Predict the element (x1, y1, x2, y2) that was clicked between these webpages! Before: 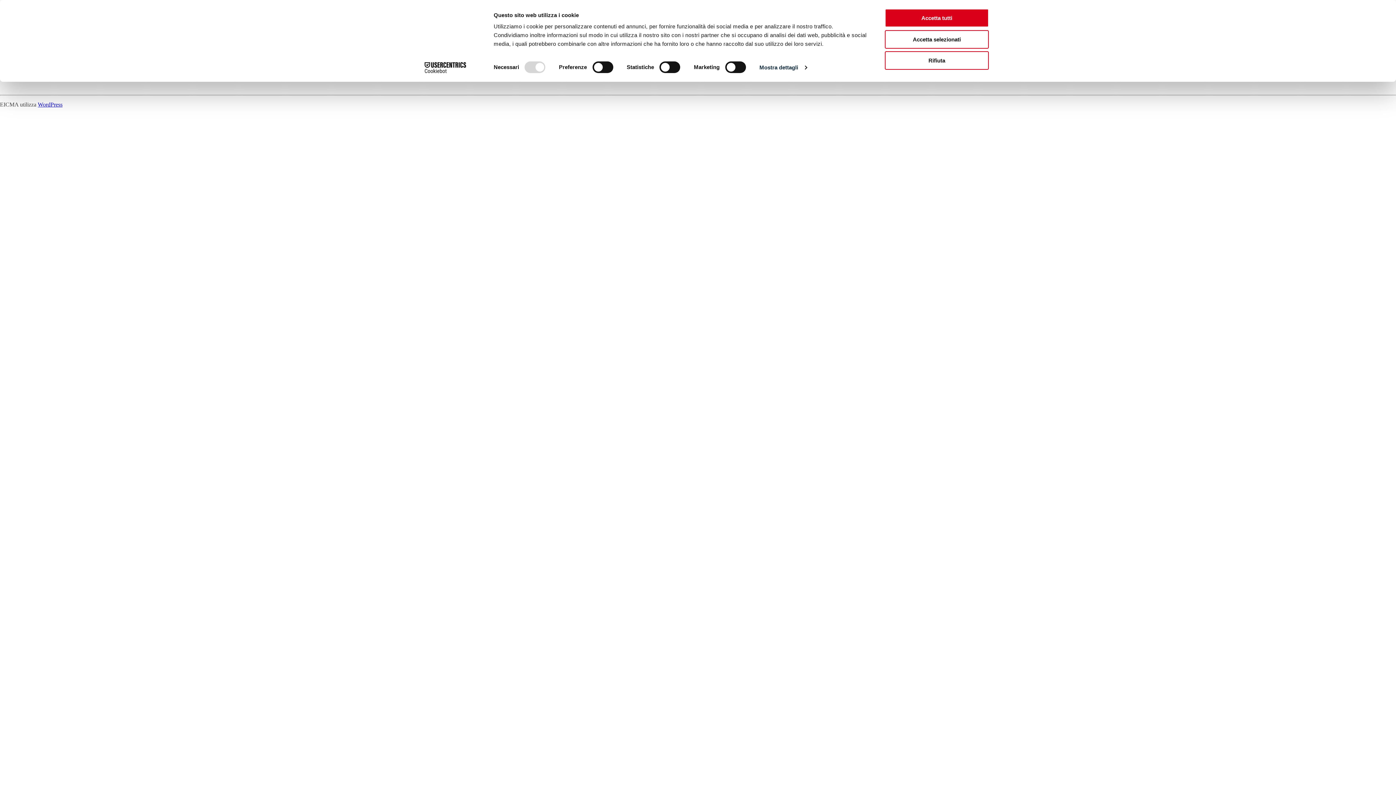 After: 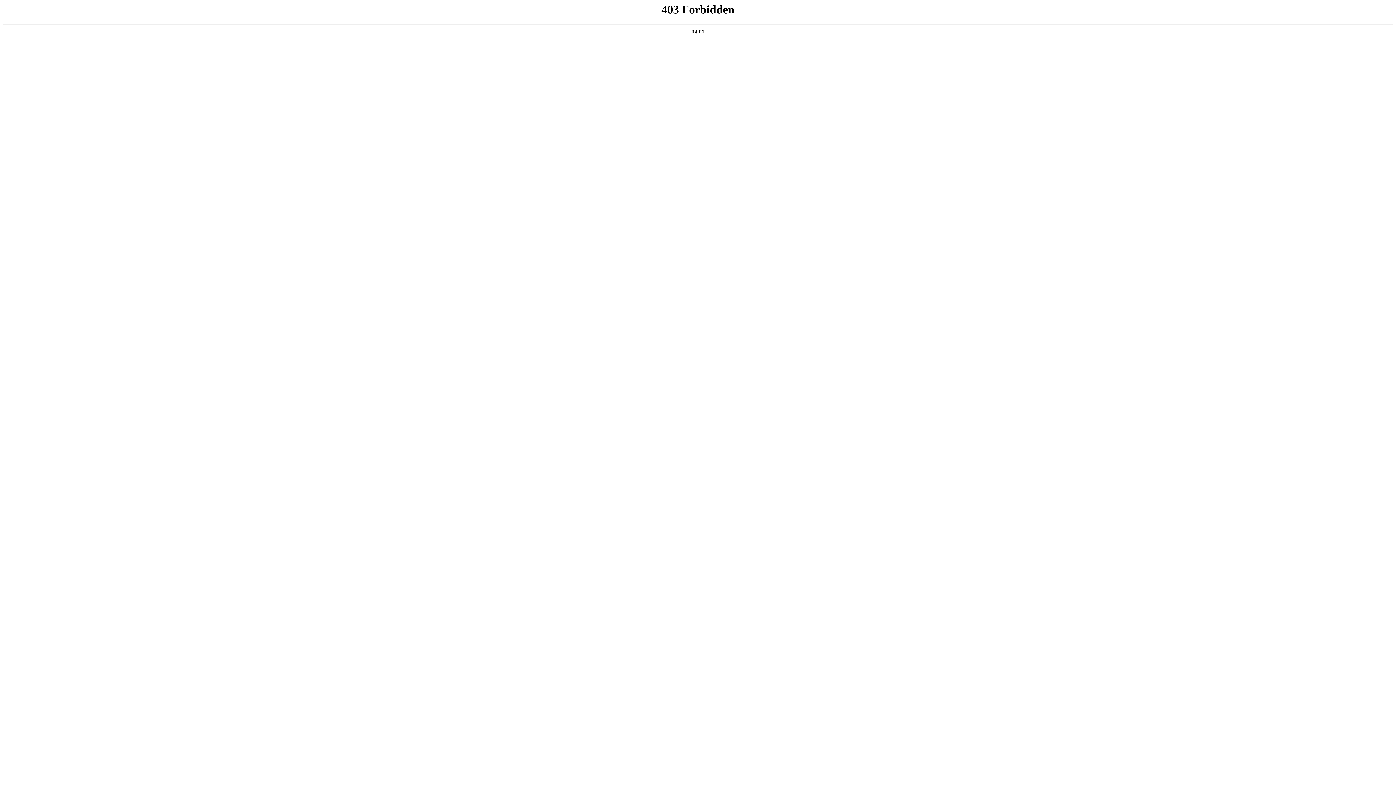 Action: bbox: (37, 101, 62, 107) label: WordPress